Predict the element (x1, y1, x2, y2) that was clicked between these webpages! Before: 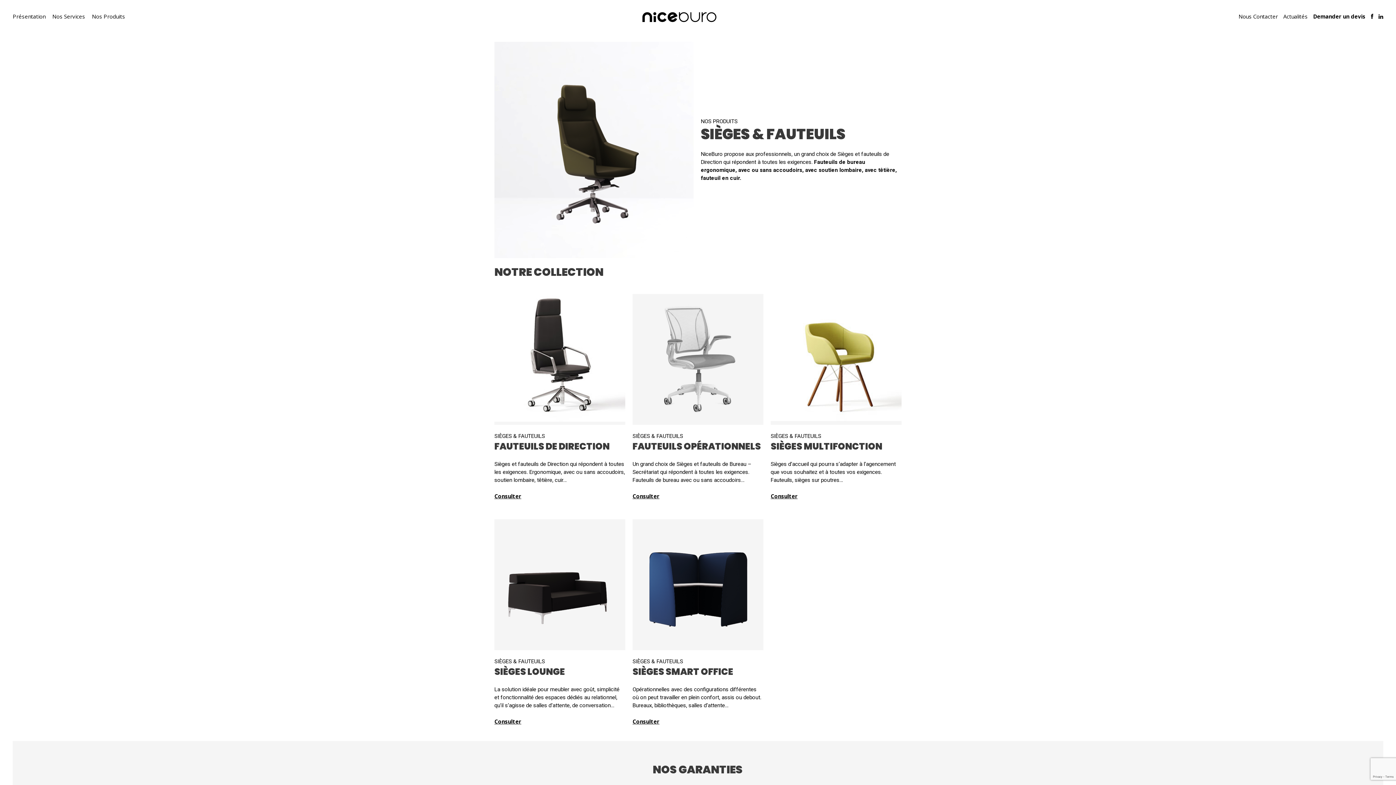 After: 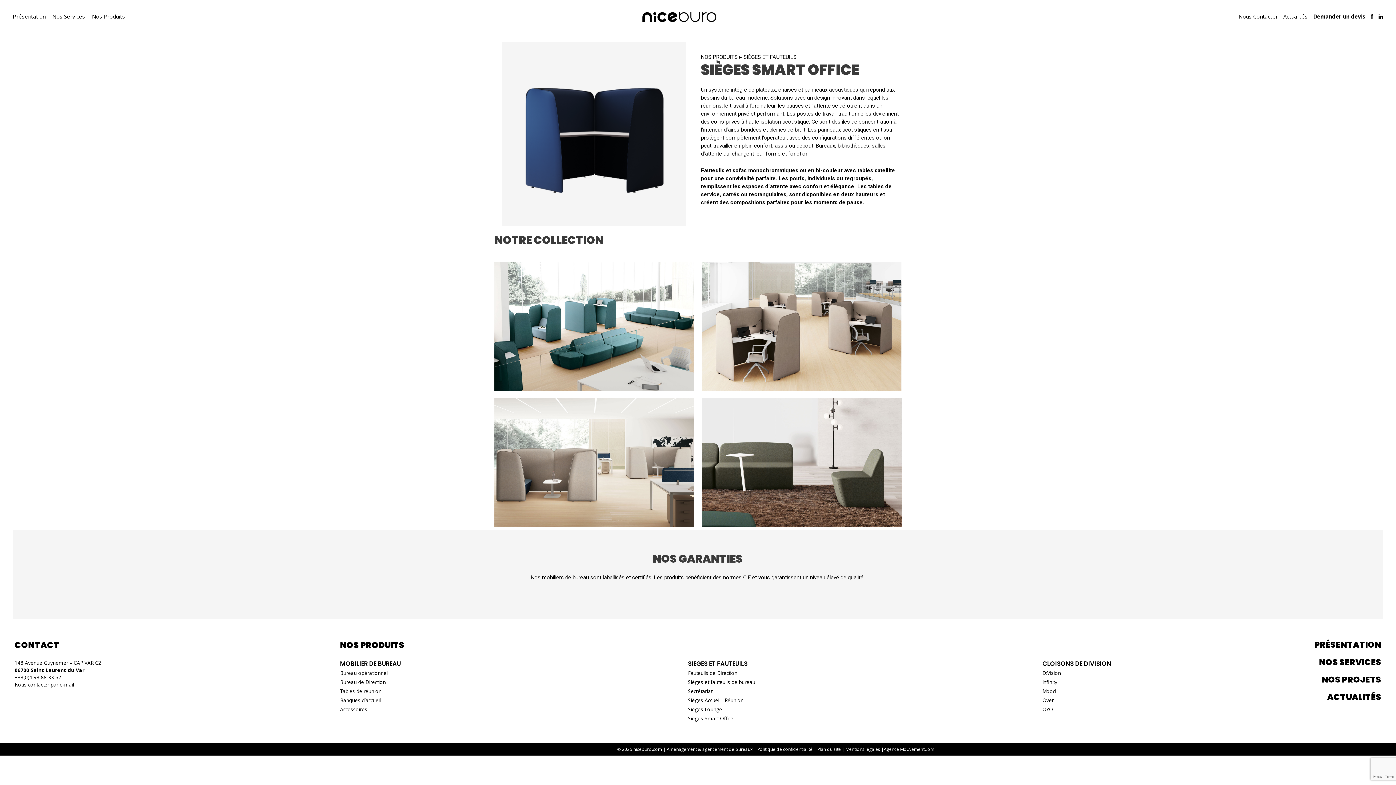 Action: bbox: (632, 519, 763, 650)